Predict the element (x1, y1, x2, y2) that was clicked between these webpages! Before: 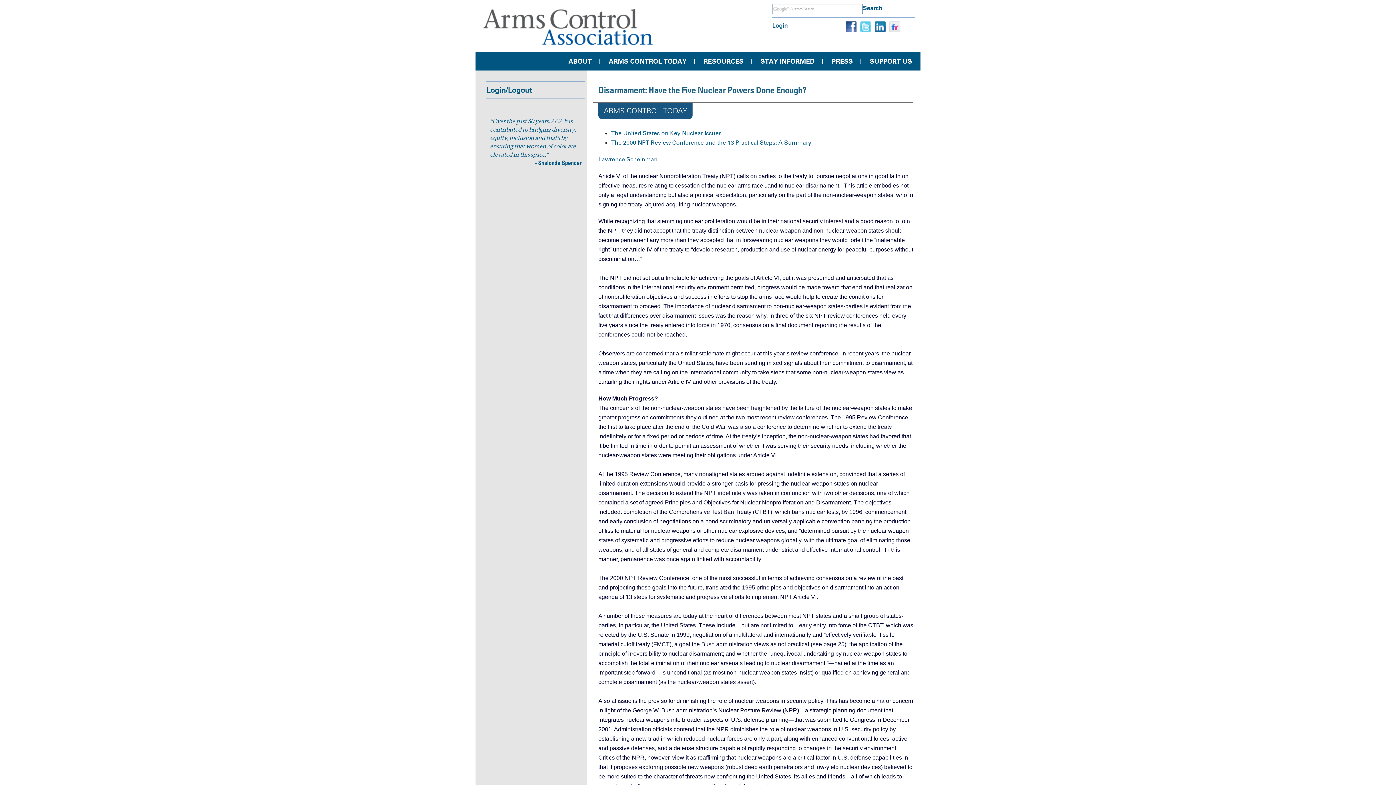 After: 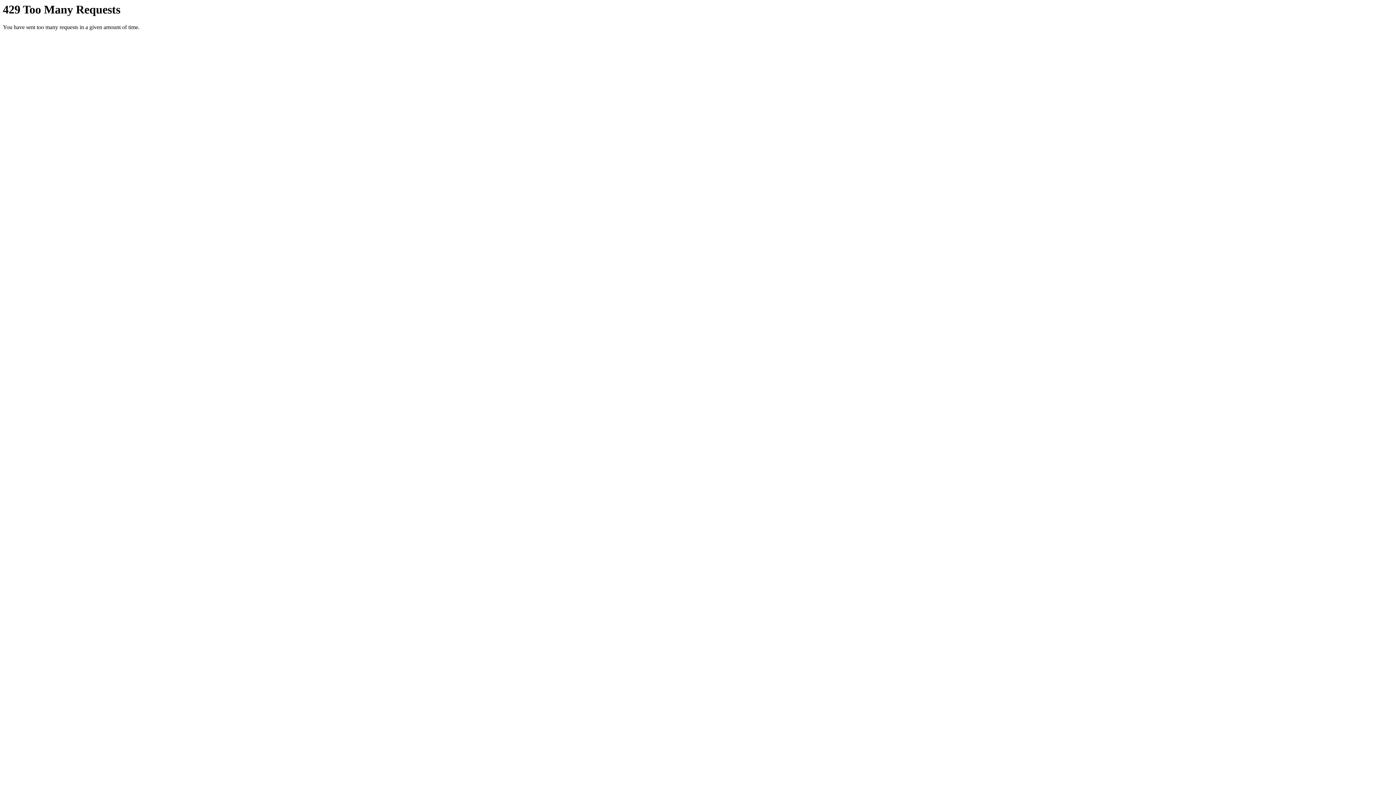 Action: bbox: (889, 23, 900, 29)